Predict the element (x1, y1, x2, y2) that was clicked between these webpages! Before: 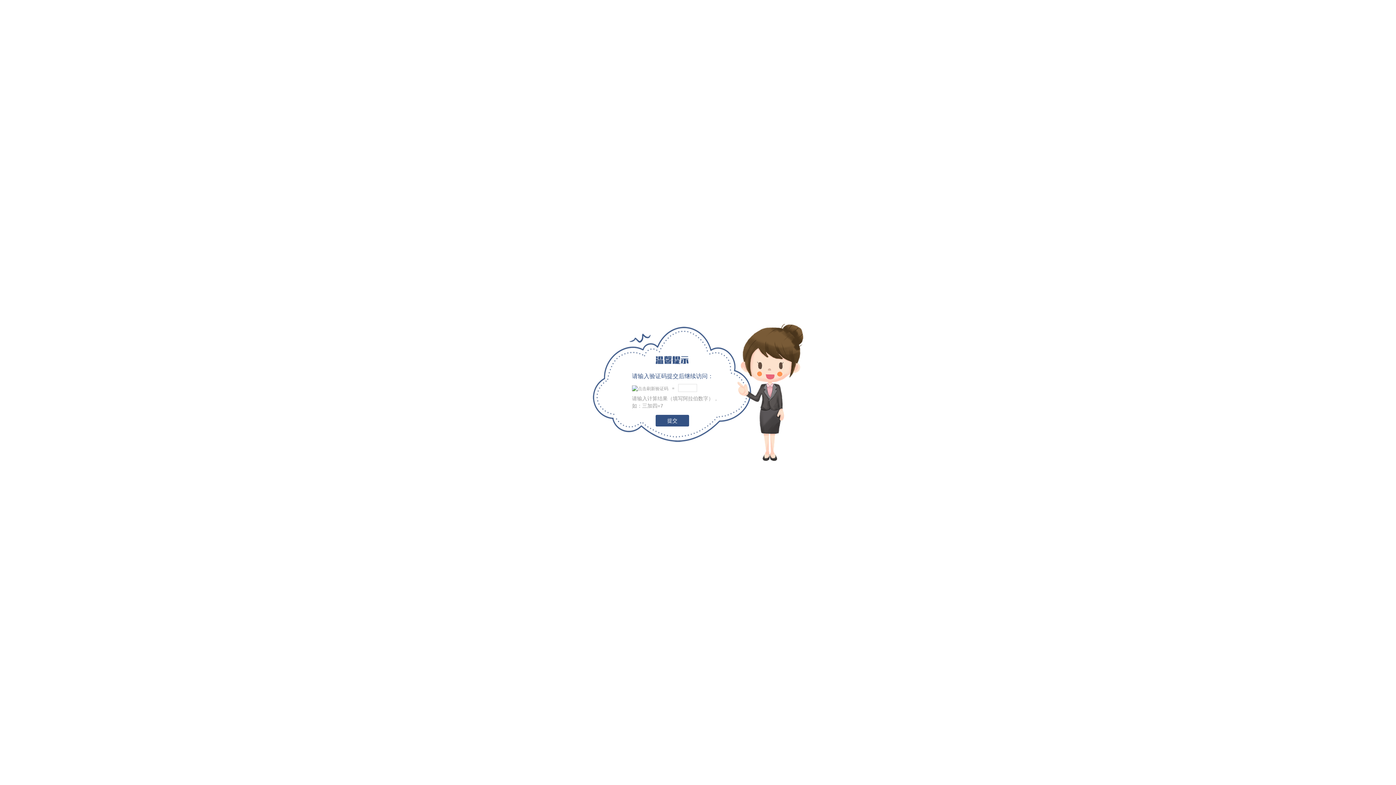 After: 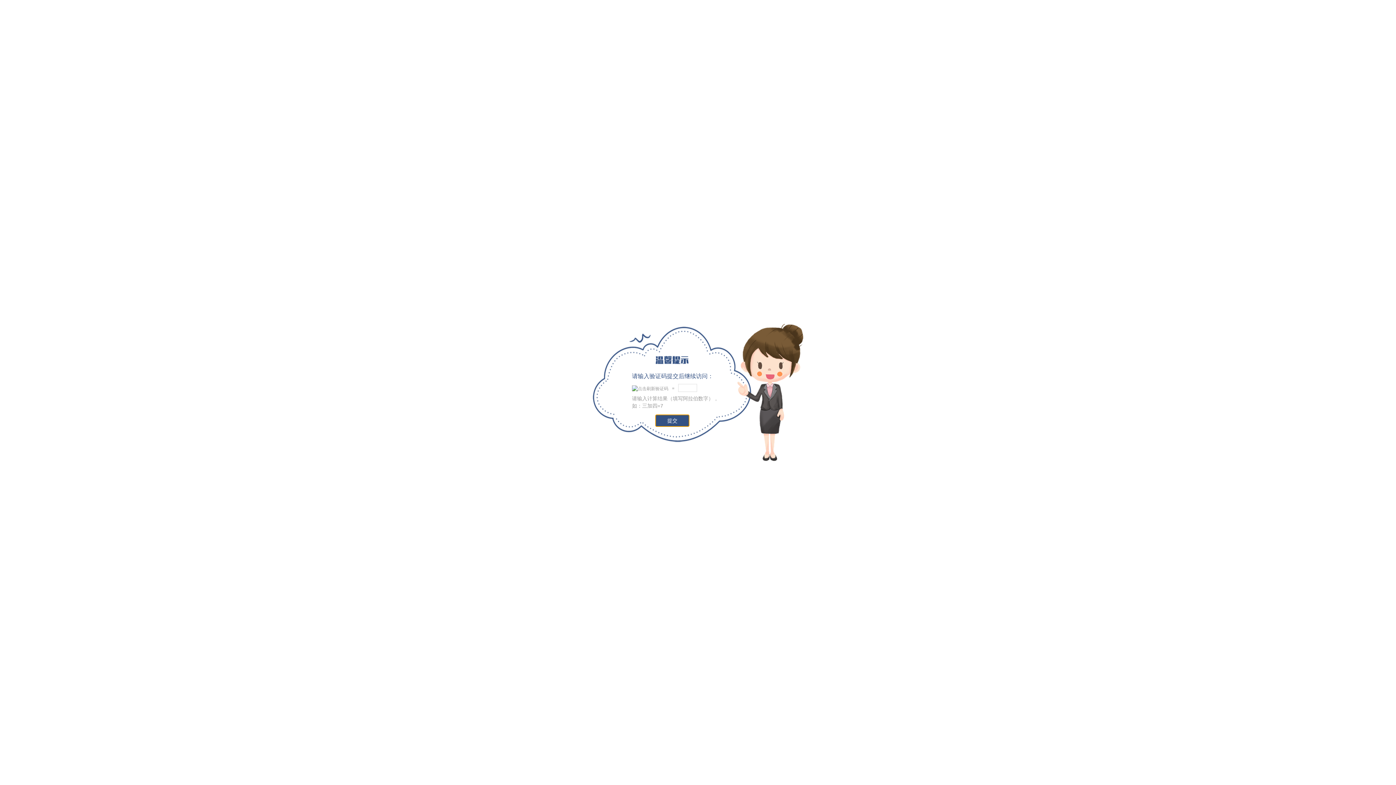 Action: label: 提交 bbox: (655, 415, 689, 426)